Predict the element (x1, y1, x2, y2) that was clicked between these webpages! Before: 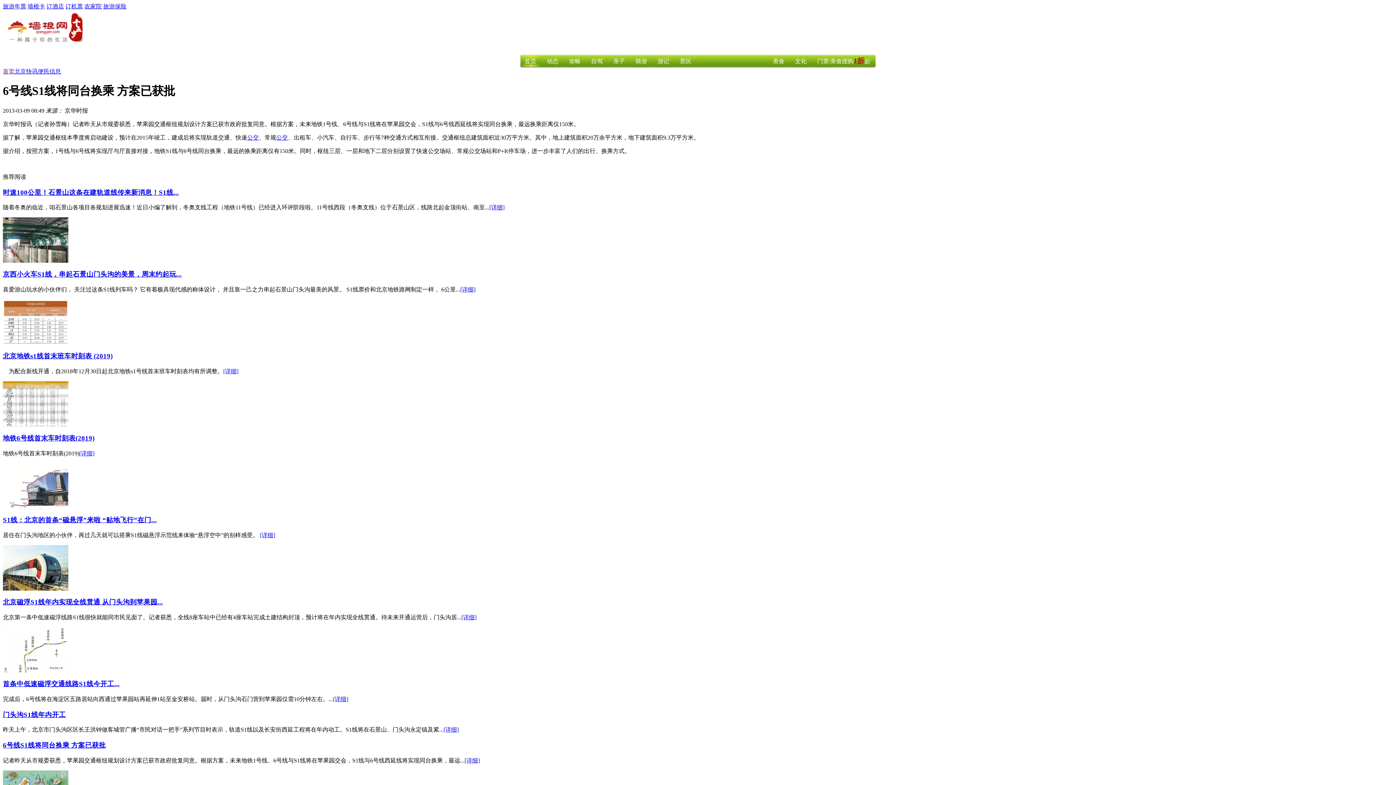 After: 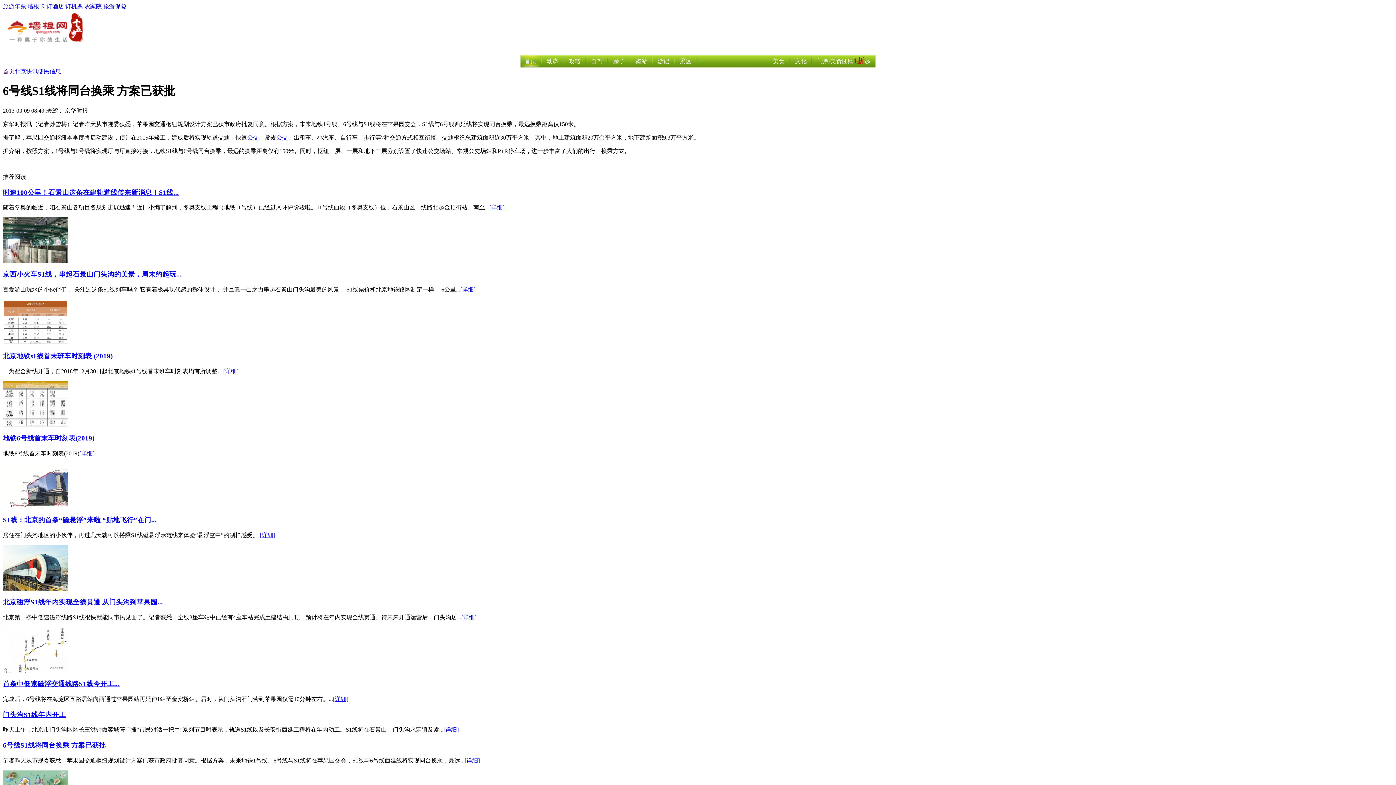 Action: bbox: (2, 188, 178, 196) label: 时速100公里！石景山这条在建轨道线传来新消息！S1线...